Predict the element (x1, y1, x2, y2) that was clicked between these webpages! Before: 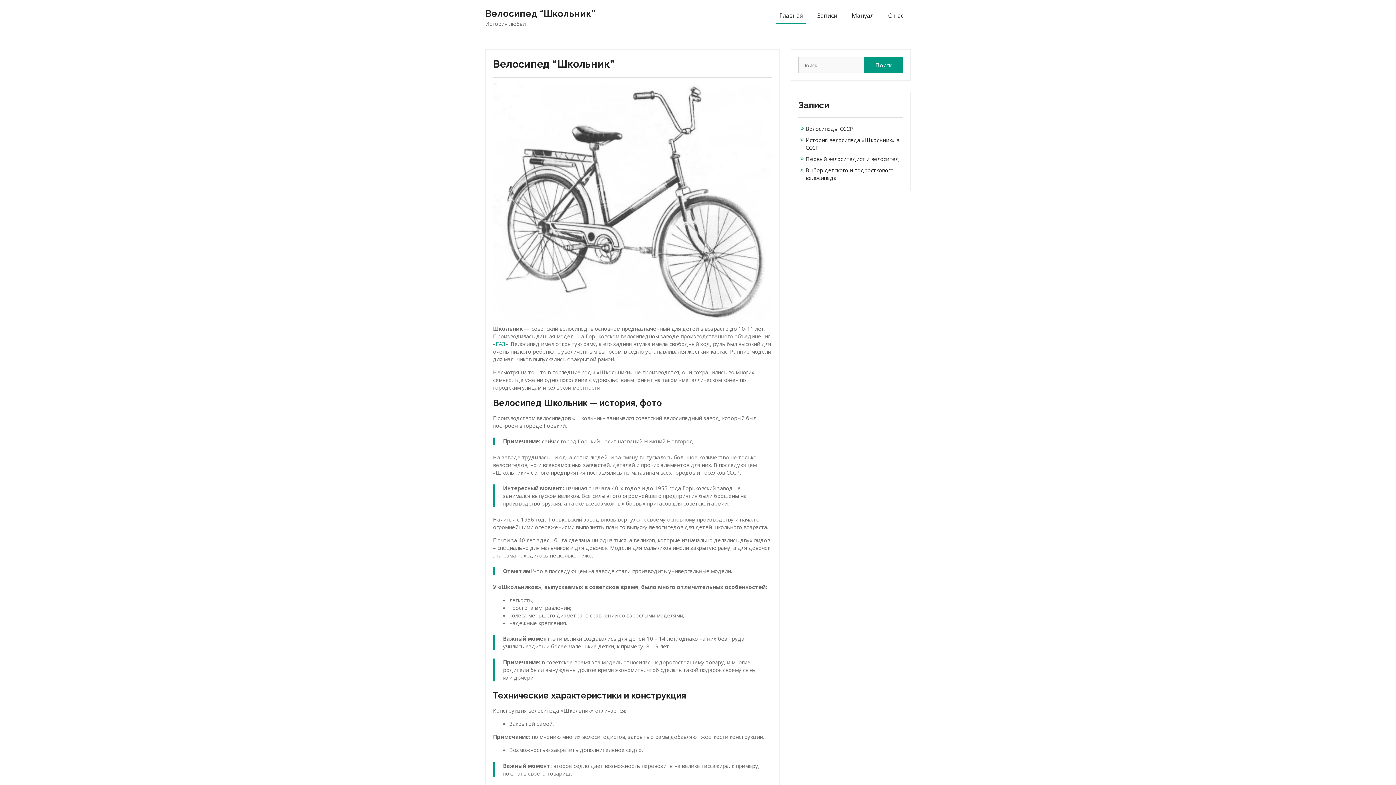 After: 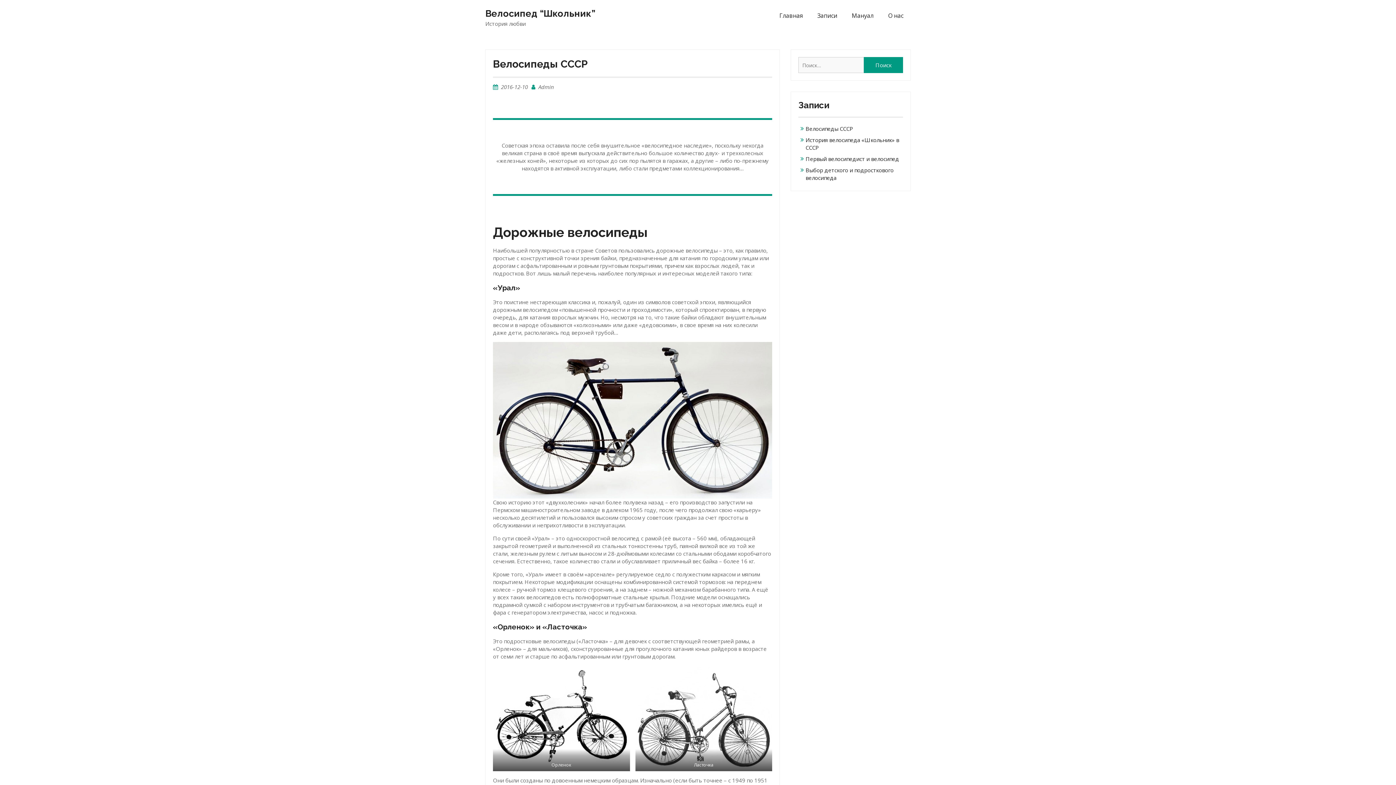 Action: bbox: (805, 125, 853, 132) label: Велосипеды СССР